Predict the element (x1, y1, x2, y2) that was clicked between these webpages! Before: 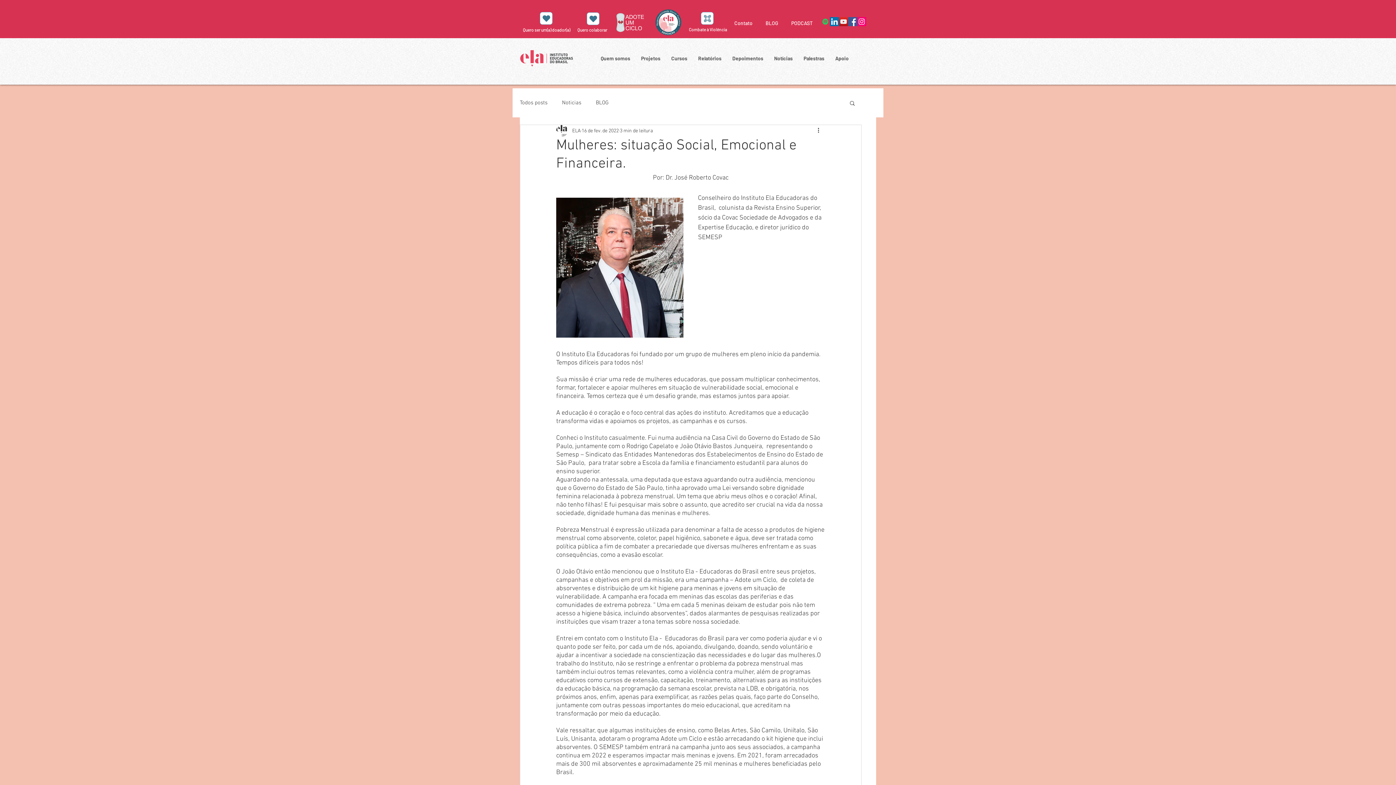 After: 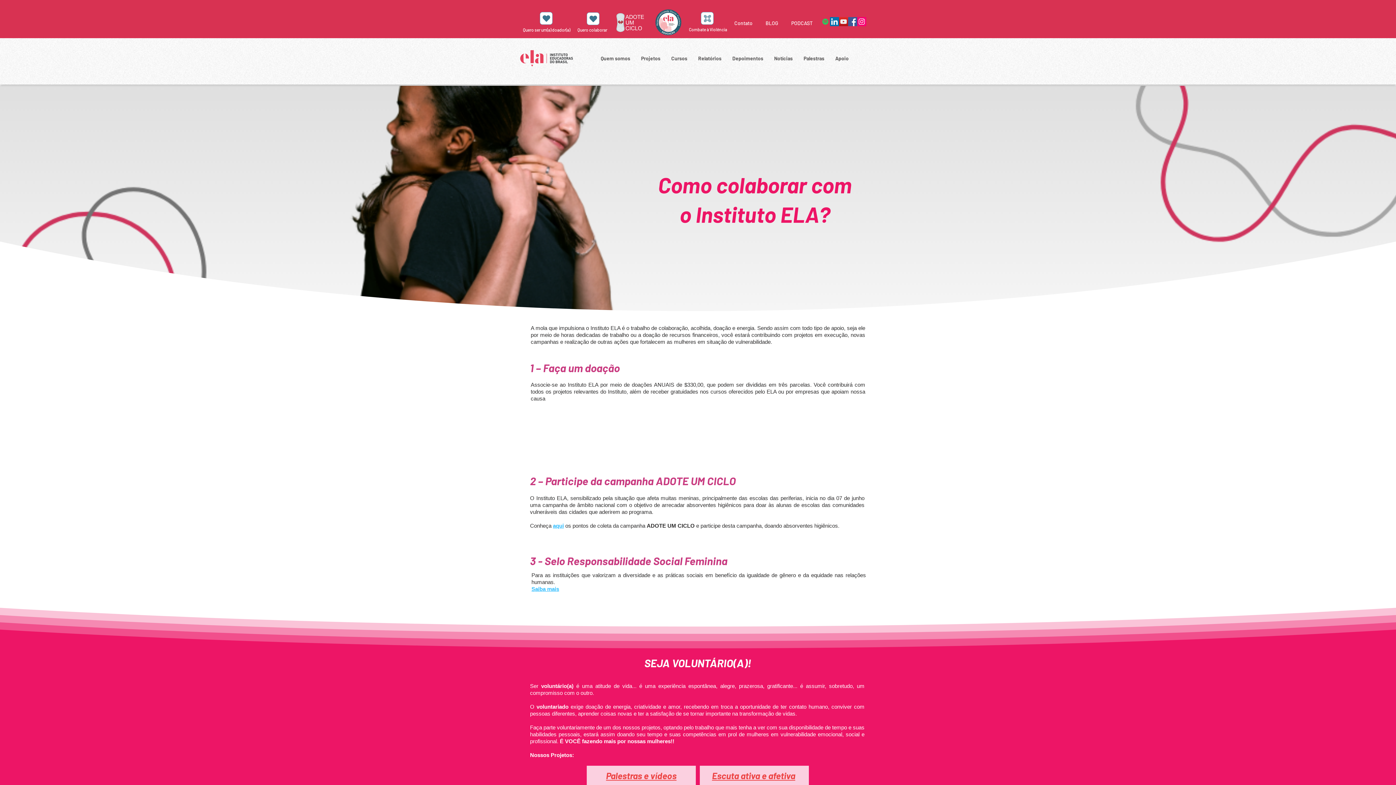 Action: bbox: (574, 25, 610, 34) label: Quero colaborar